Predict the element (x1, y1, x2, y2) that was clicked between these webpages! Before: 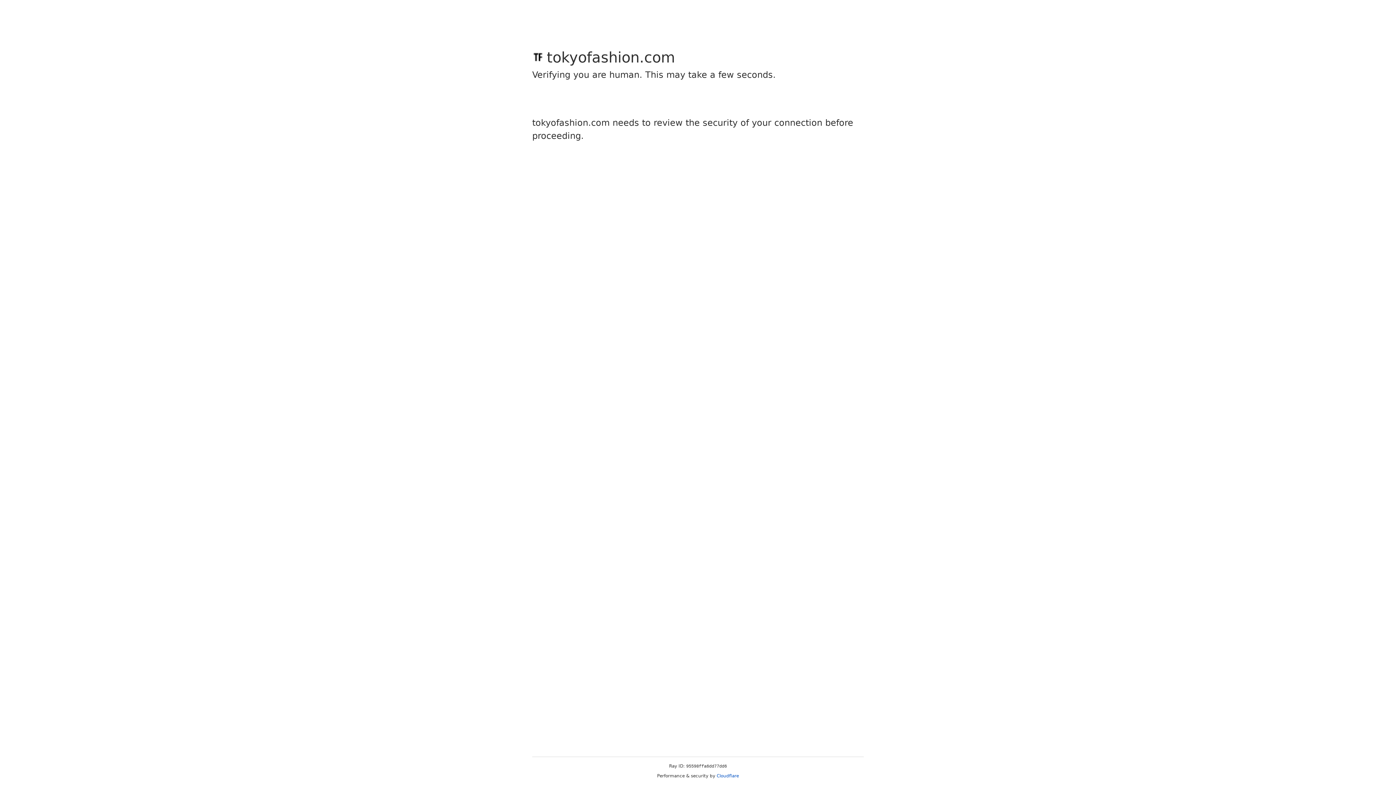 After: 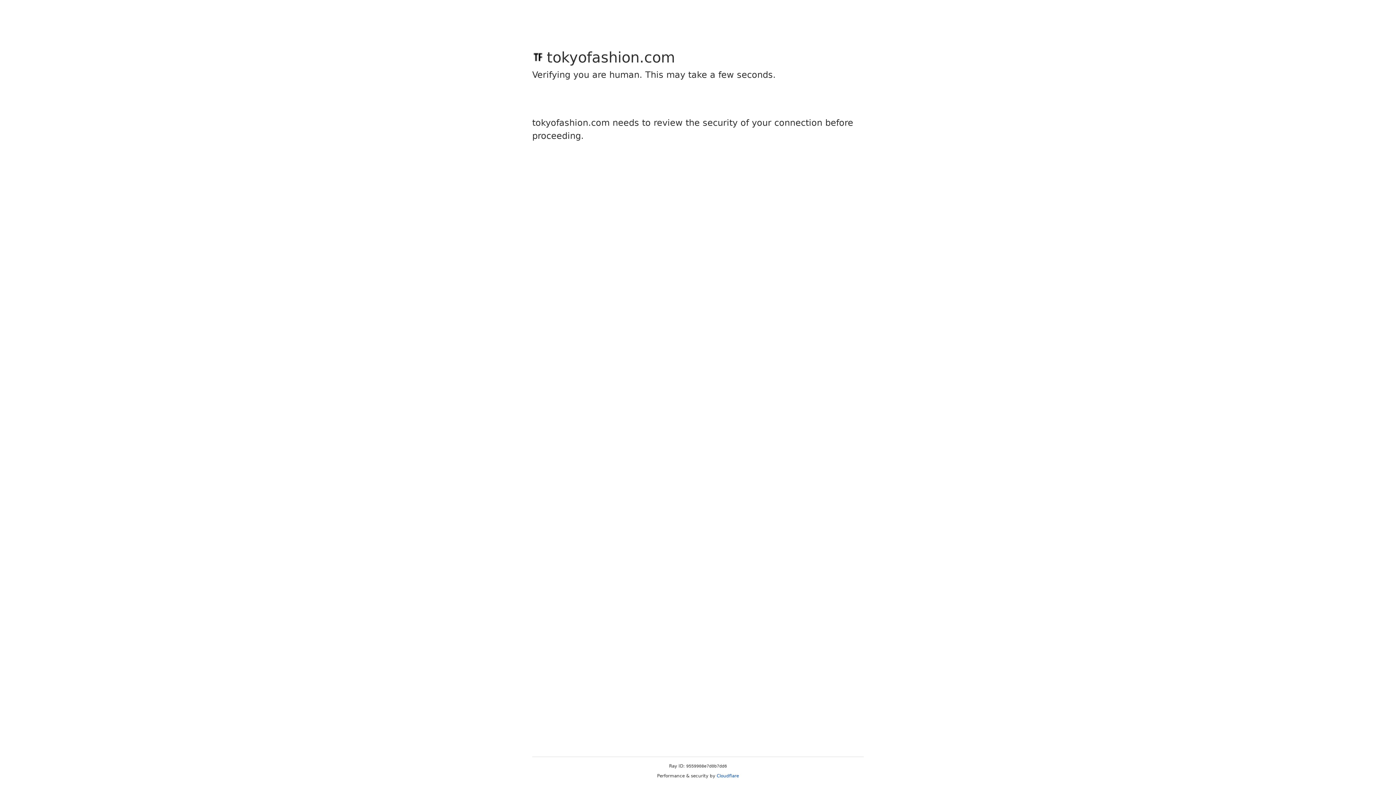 Action: bbox: (716, 773, 739, 778) label: Cloudflare